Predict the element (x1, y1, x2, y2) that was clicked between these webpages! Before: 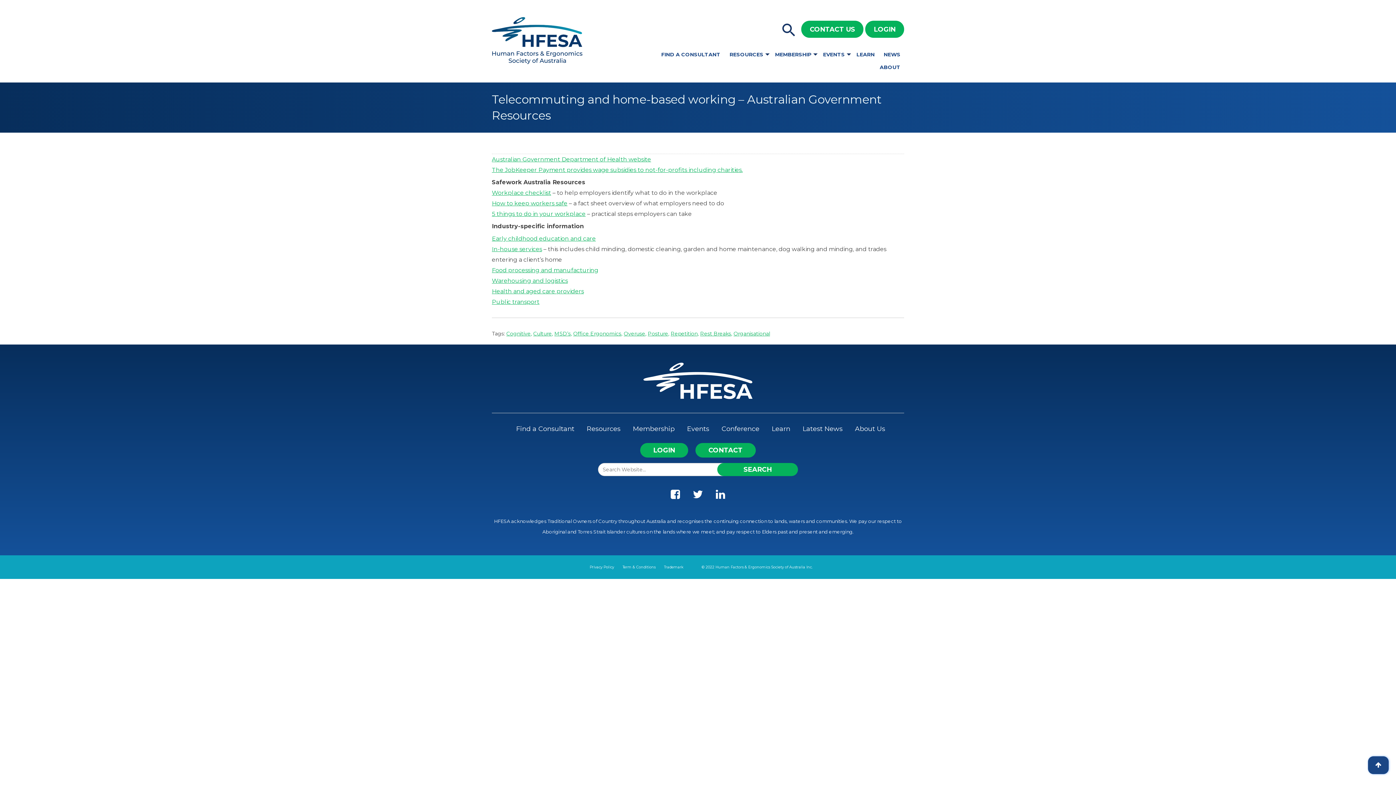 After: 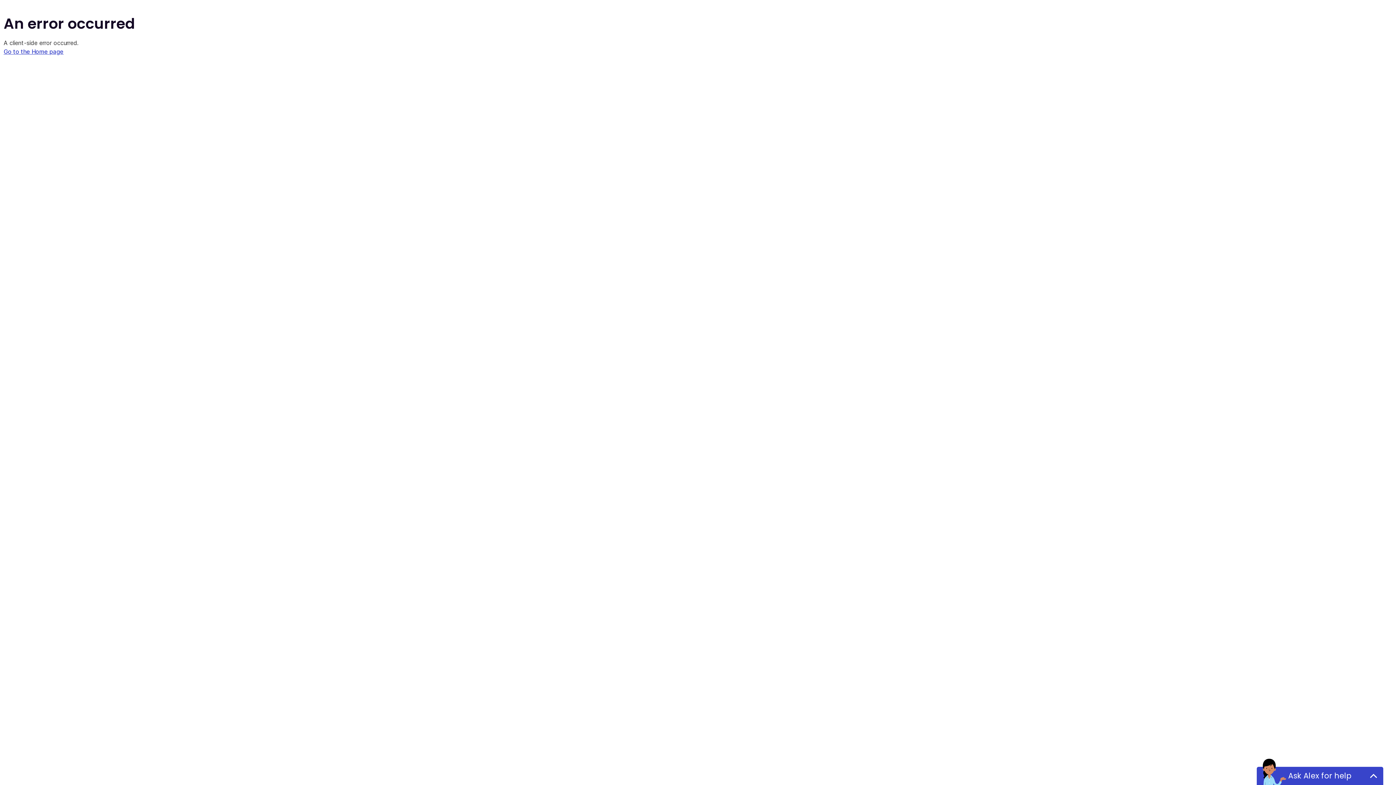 Action: bbox: (492, 166, 742, 173) label: The JobKeeper Payment provides wage subsidies to not-for-profits including charities.